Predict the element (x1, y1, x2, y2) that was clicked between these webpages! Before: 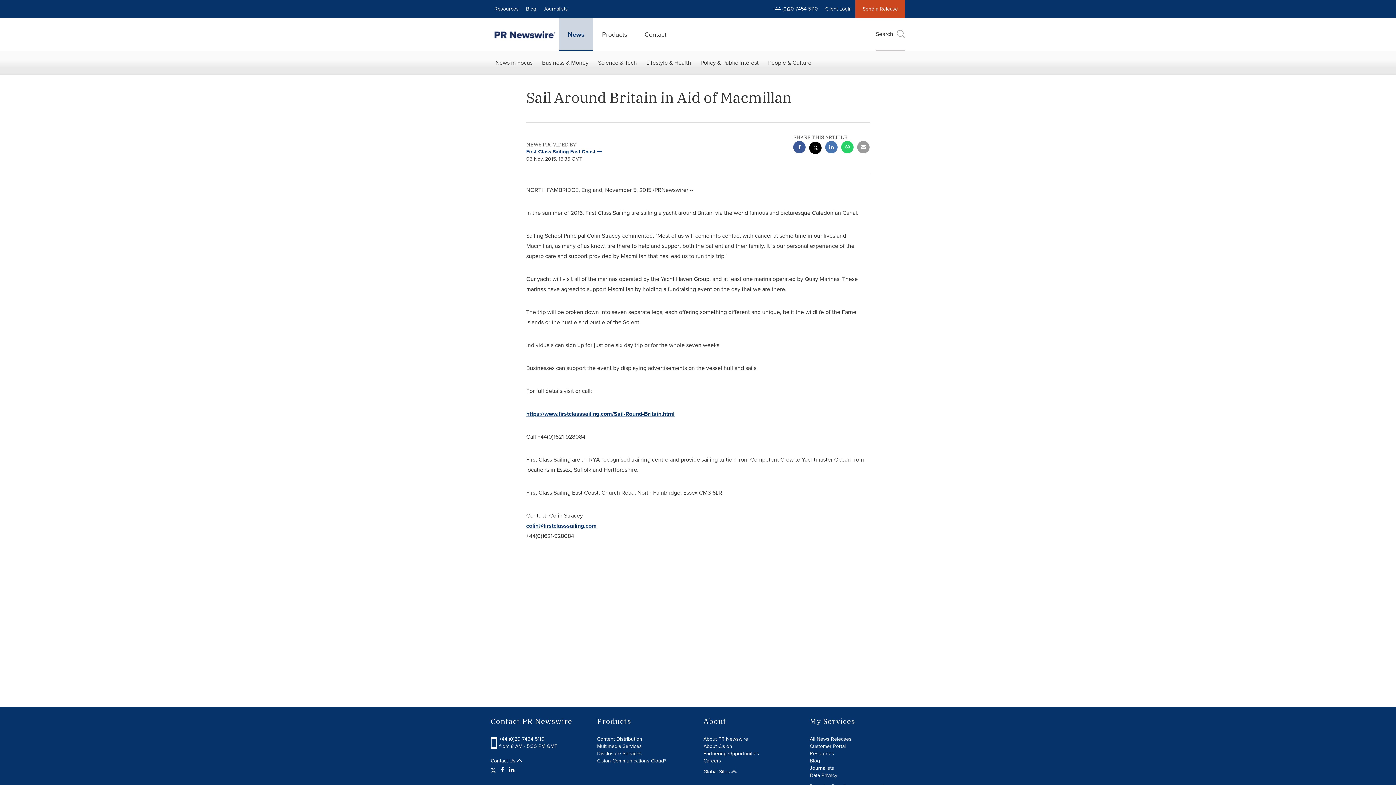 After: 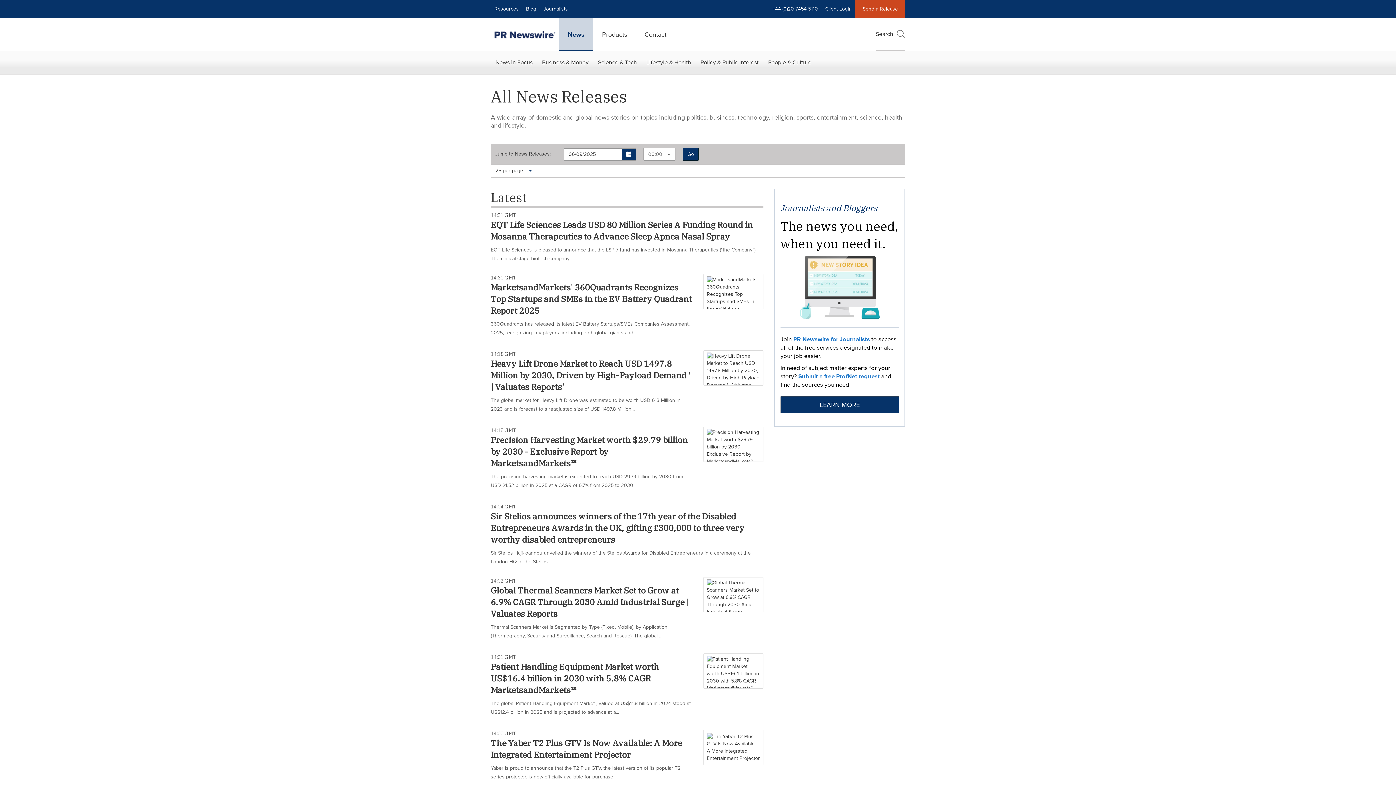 Action: label: All News Releases bbox: (810, 735, 851, 743)